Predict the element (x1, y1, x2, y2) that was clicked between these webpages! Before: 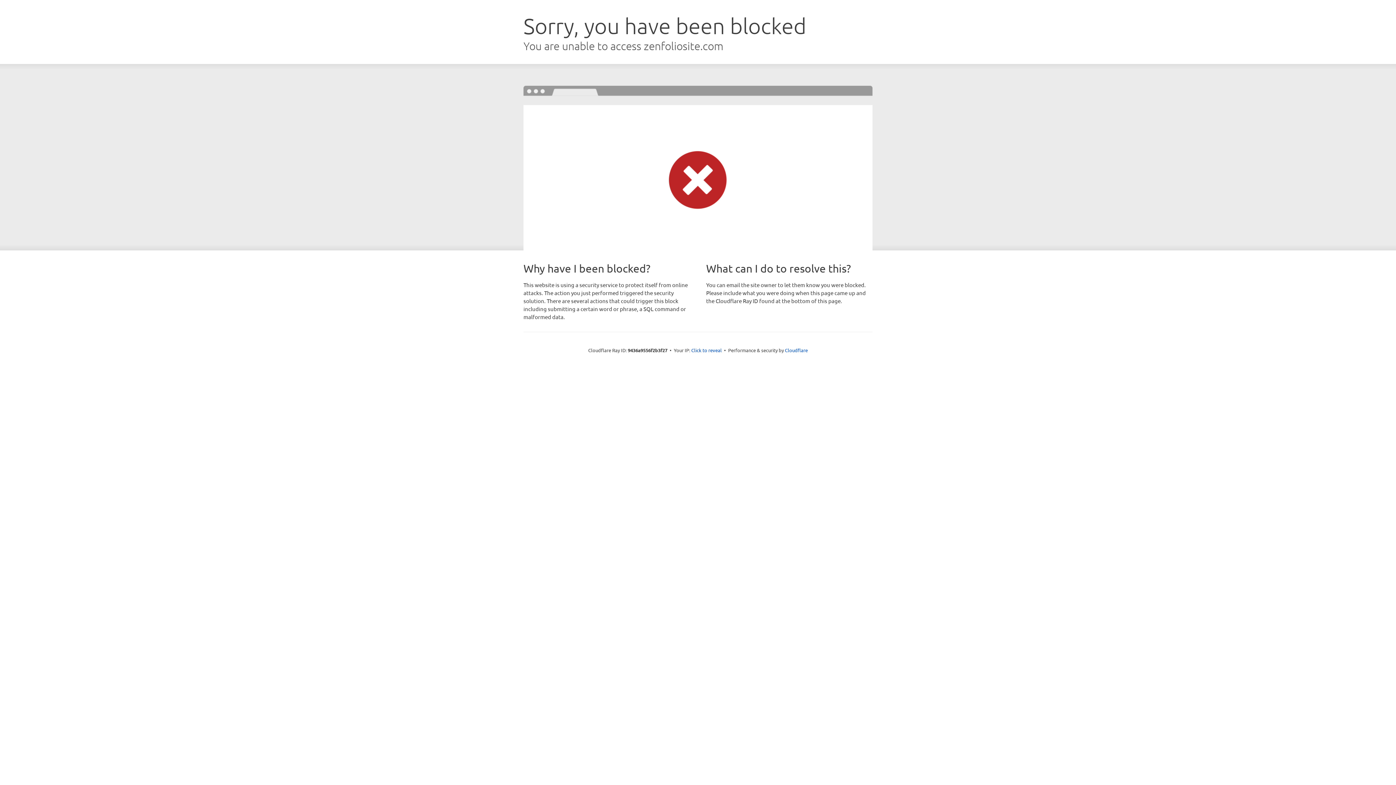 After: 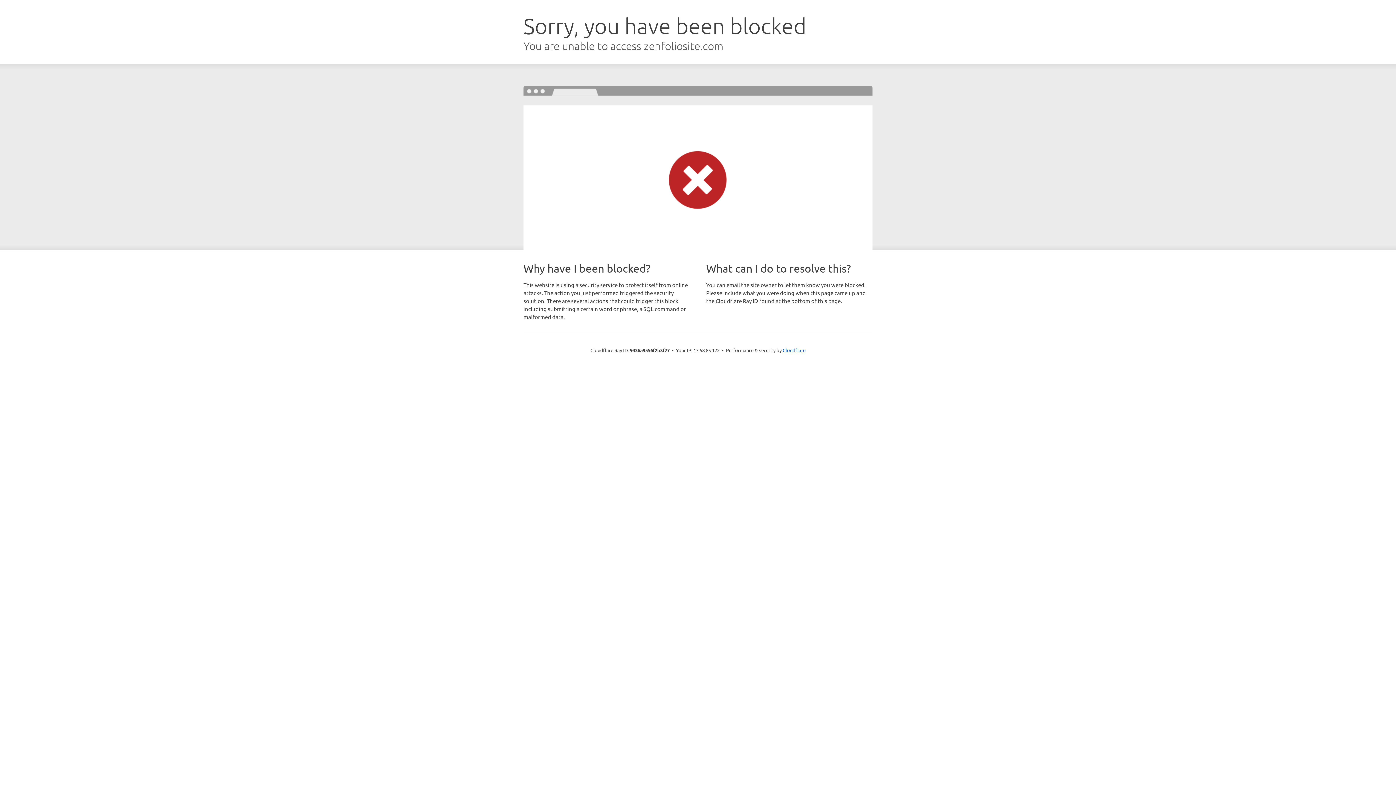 Action: bbox: (691, 346, 722, 353) label: Click to reveal